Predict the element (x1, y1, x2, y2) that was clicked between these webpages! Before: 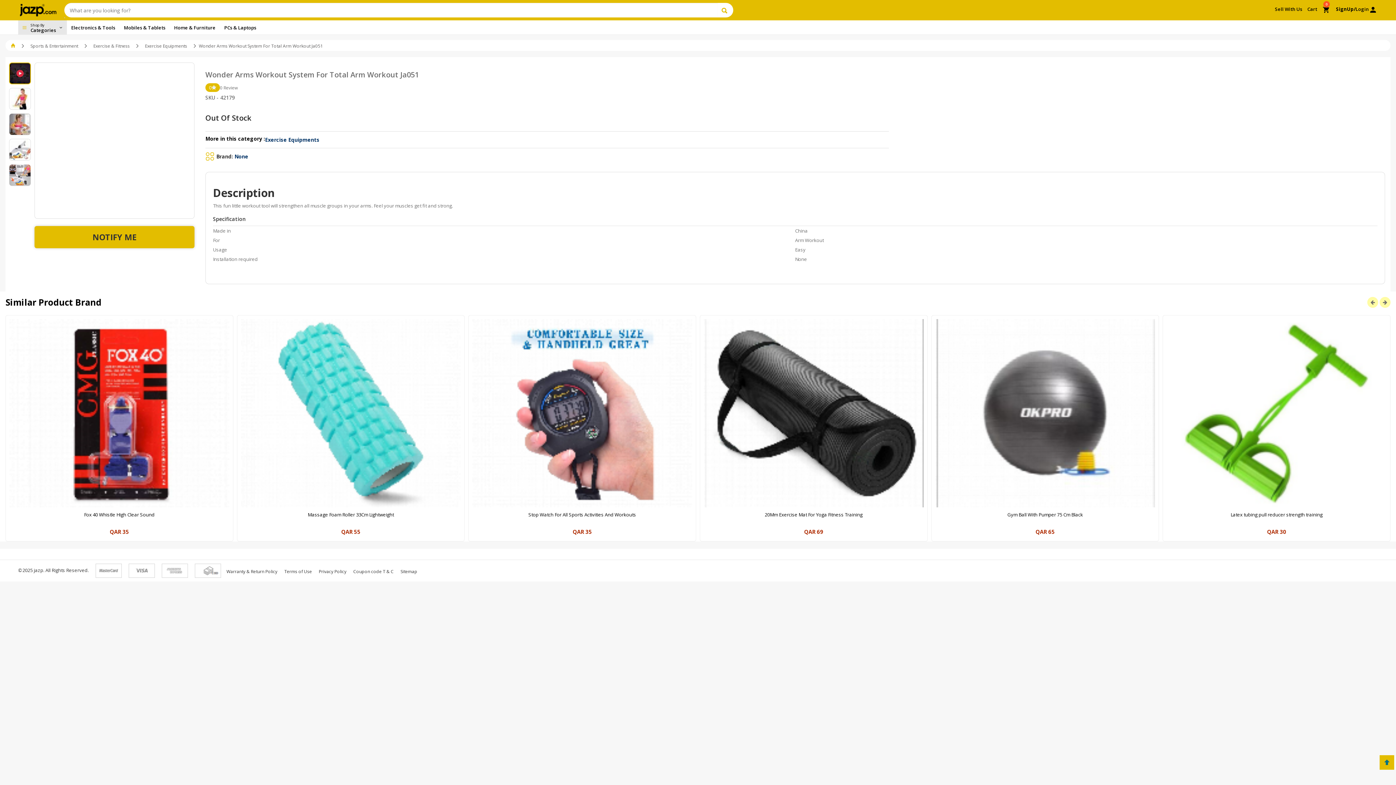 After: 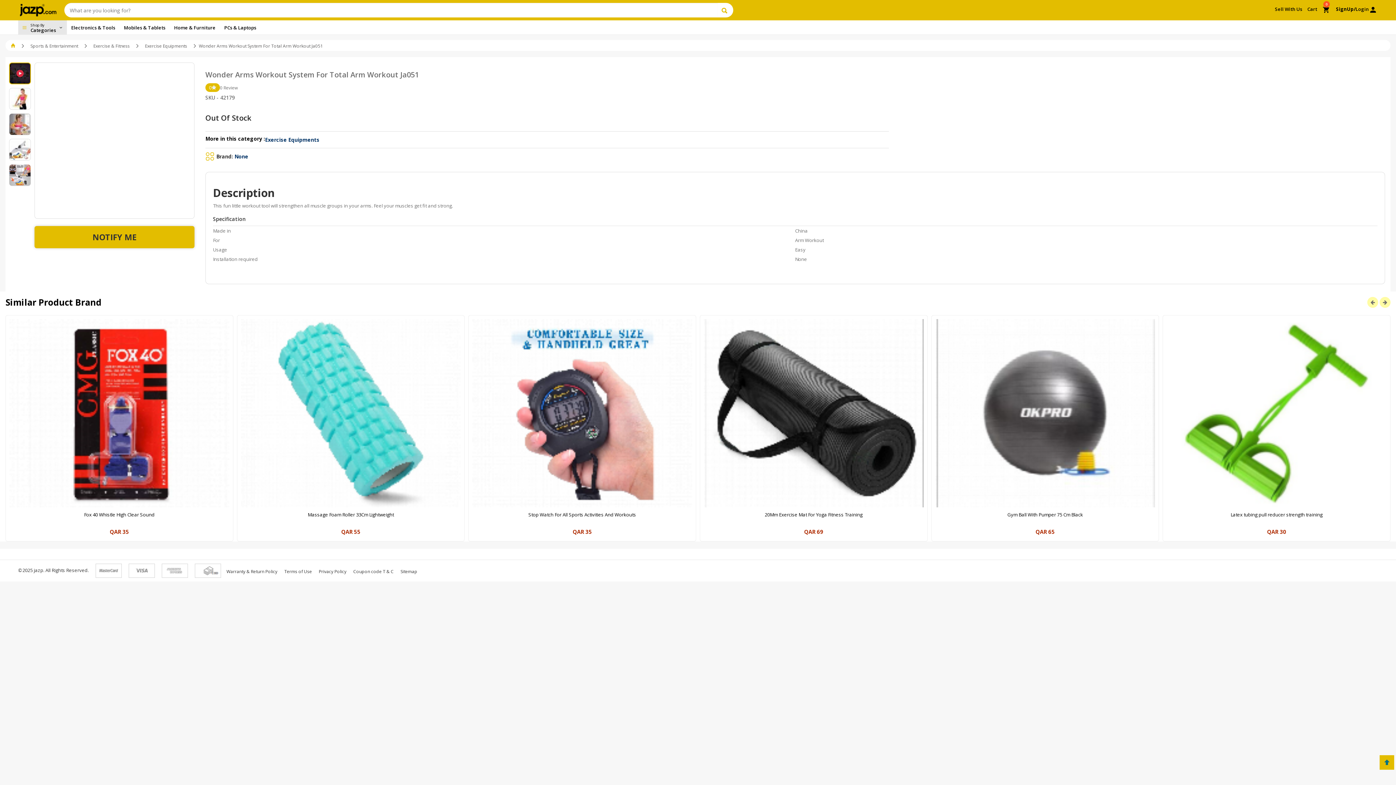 Action: bbox: (1275, 5, 1302, 12) label: Sell With Us